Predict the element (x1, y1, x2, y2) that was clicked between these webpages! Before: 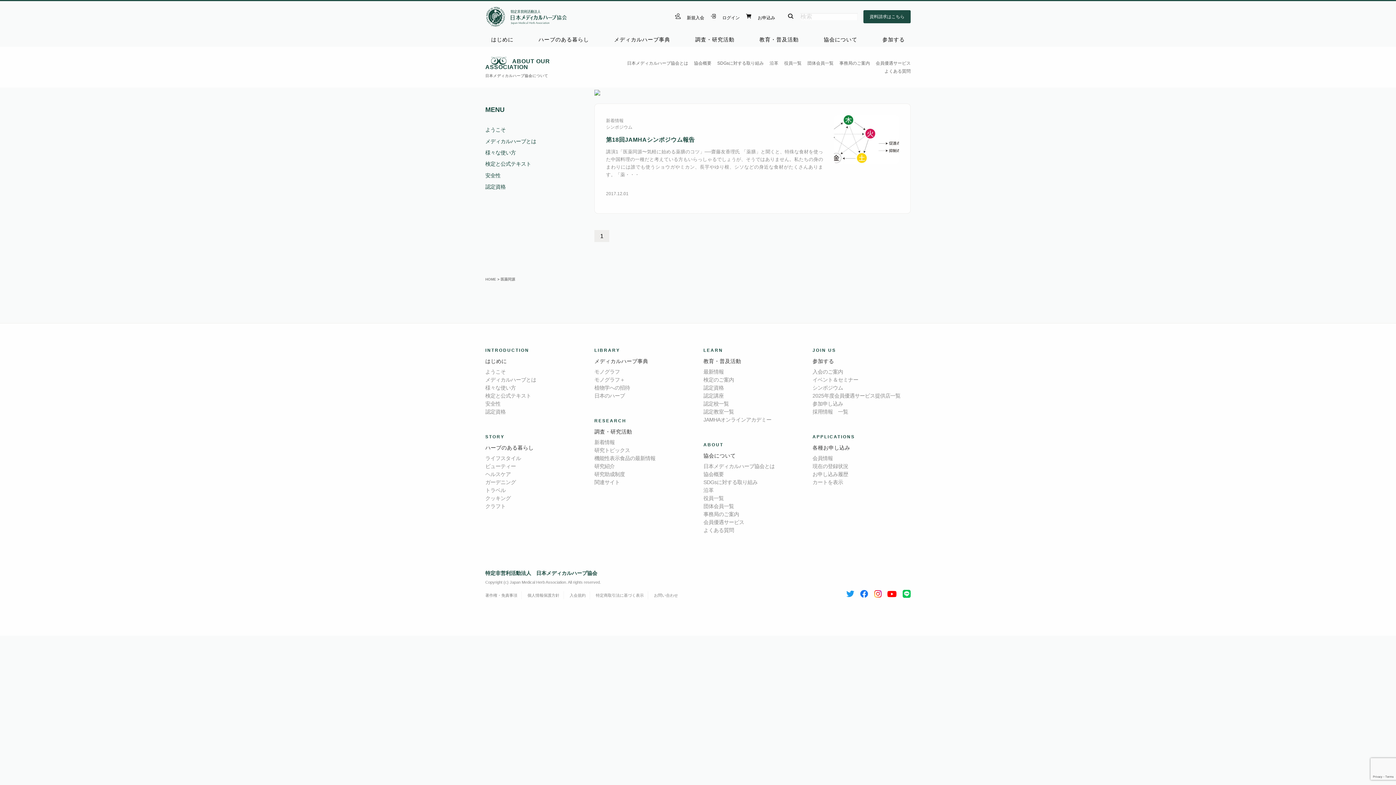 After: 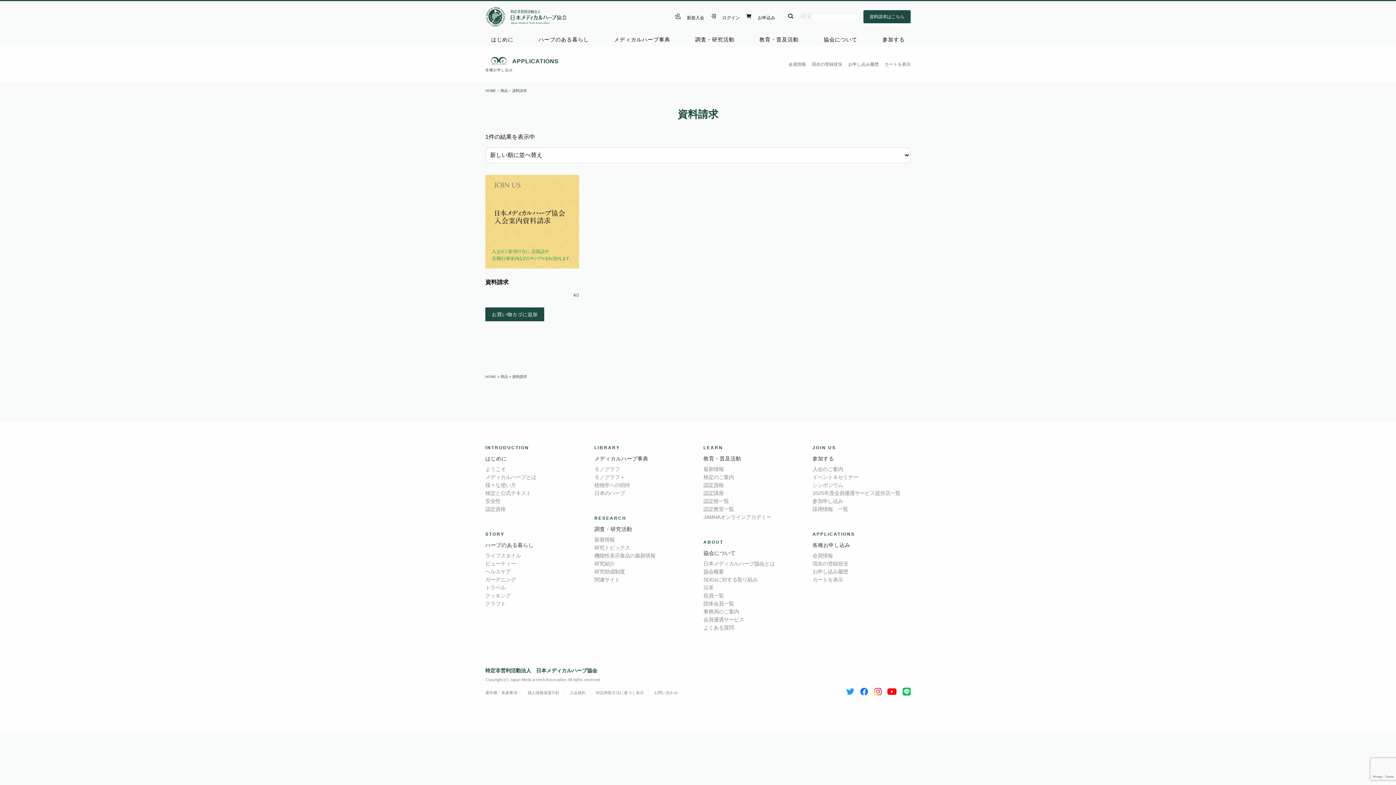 Action: label: 資料請求はこちら bbox: (863, 10, 910, 23)